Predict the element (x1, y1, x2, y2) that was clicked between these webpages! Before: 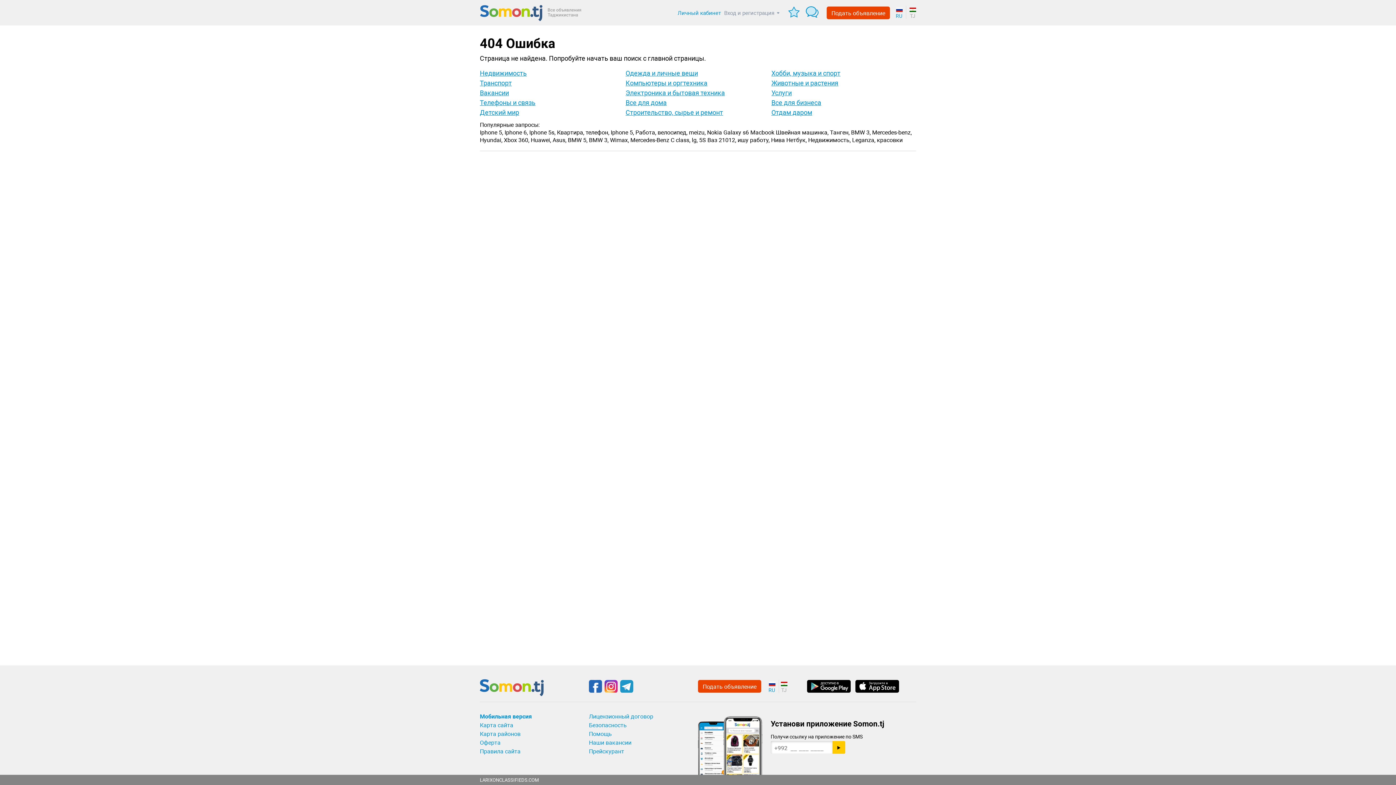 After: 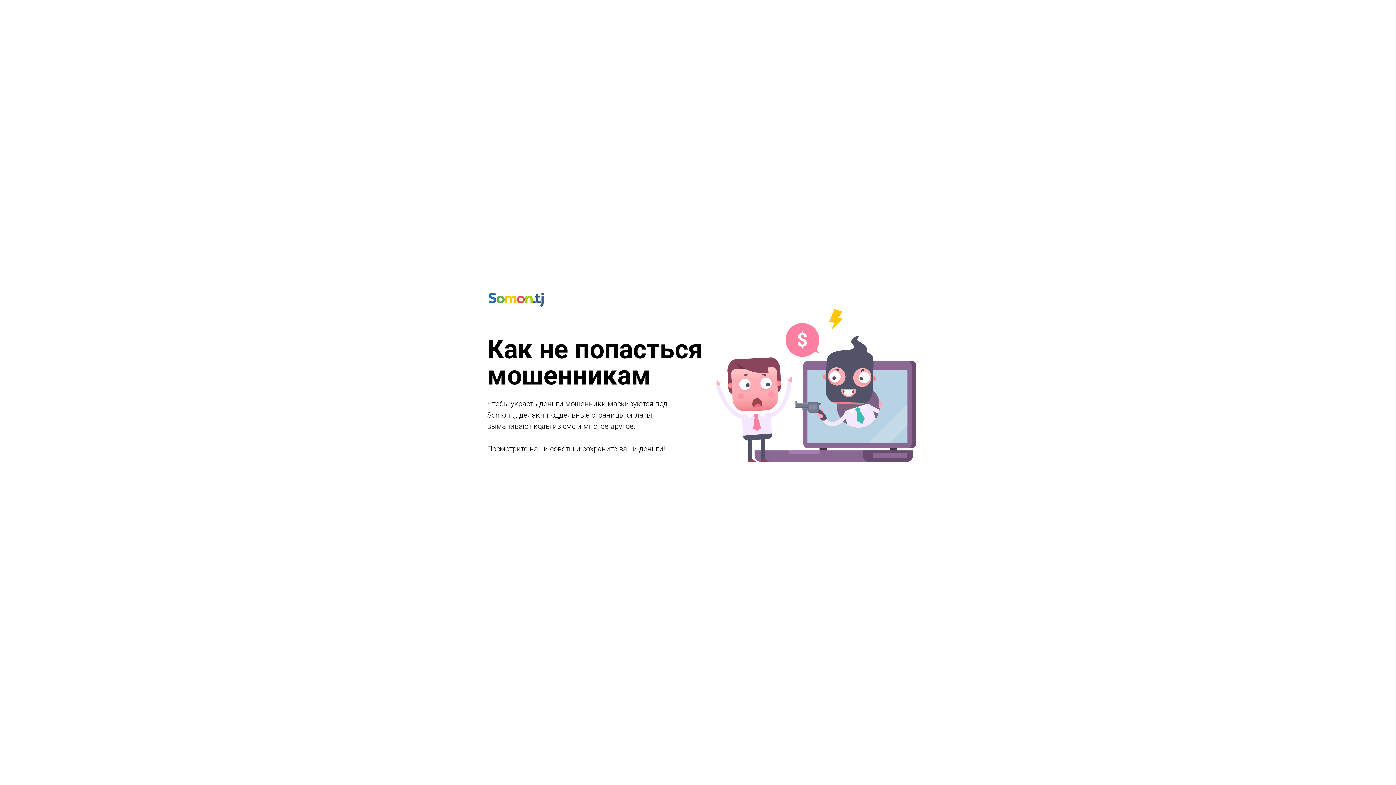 Action: bbox: (589, 720, 690, 729) label: Безопасность